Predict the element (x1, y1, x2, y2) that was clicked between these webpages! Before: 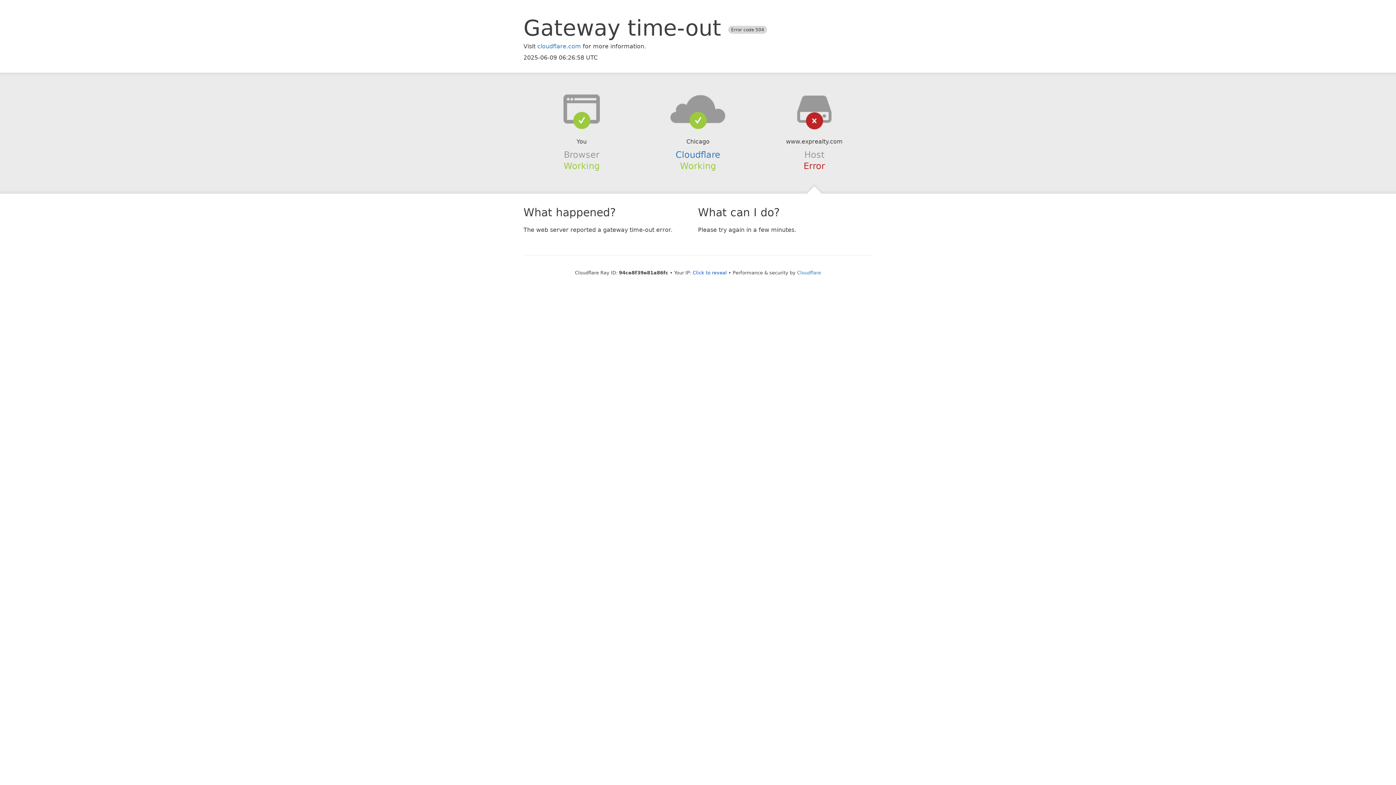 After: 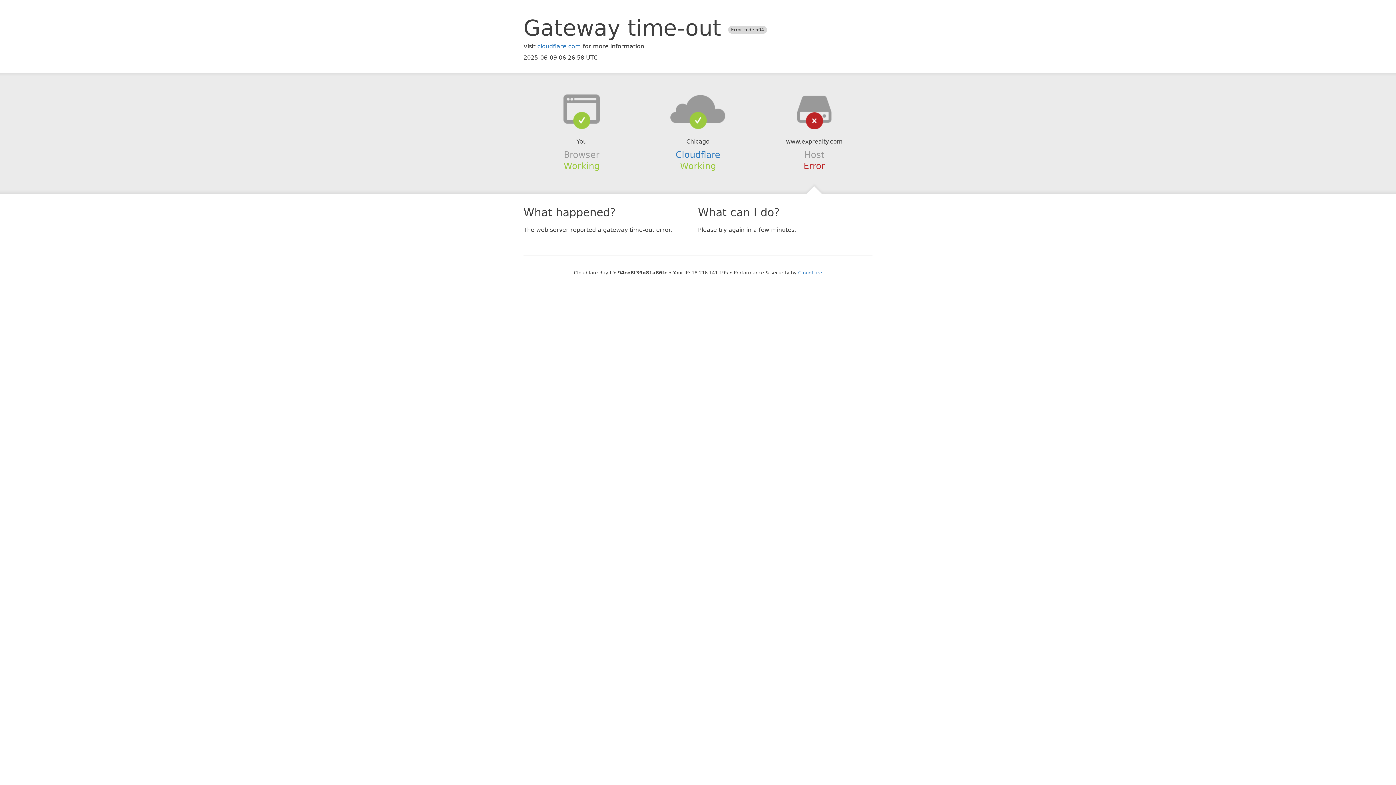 Action: bbox: (692, 270, 727, 275) label: Click to reveal